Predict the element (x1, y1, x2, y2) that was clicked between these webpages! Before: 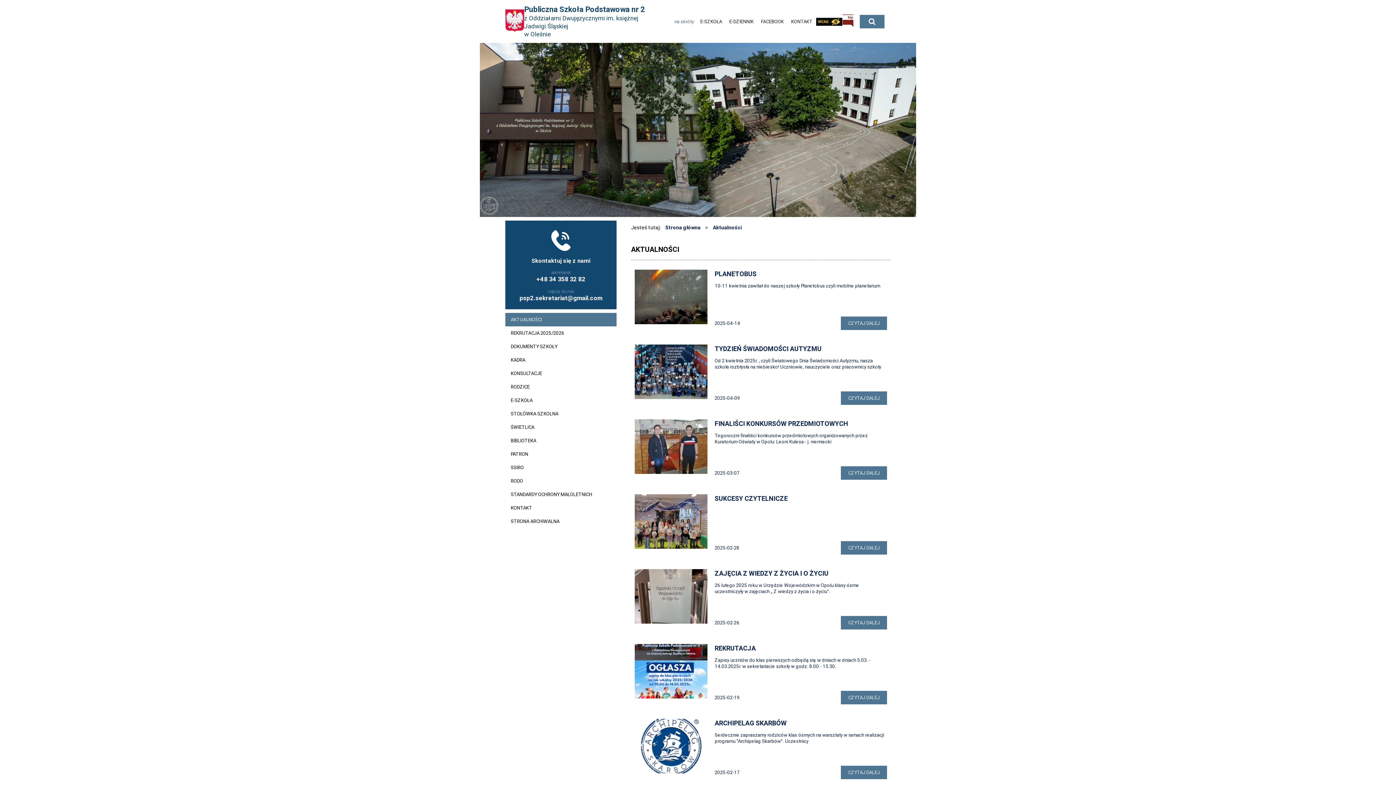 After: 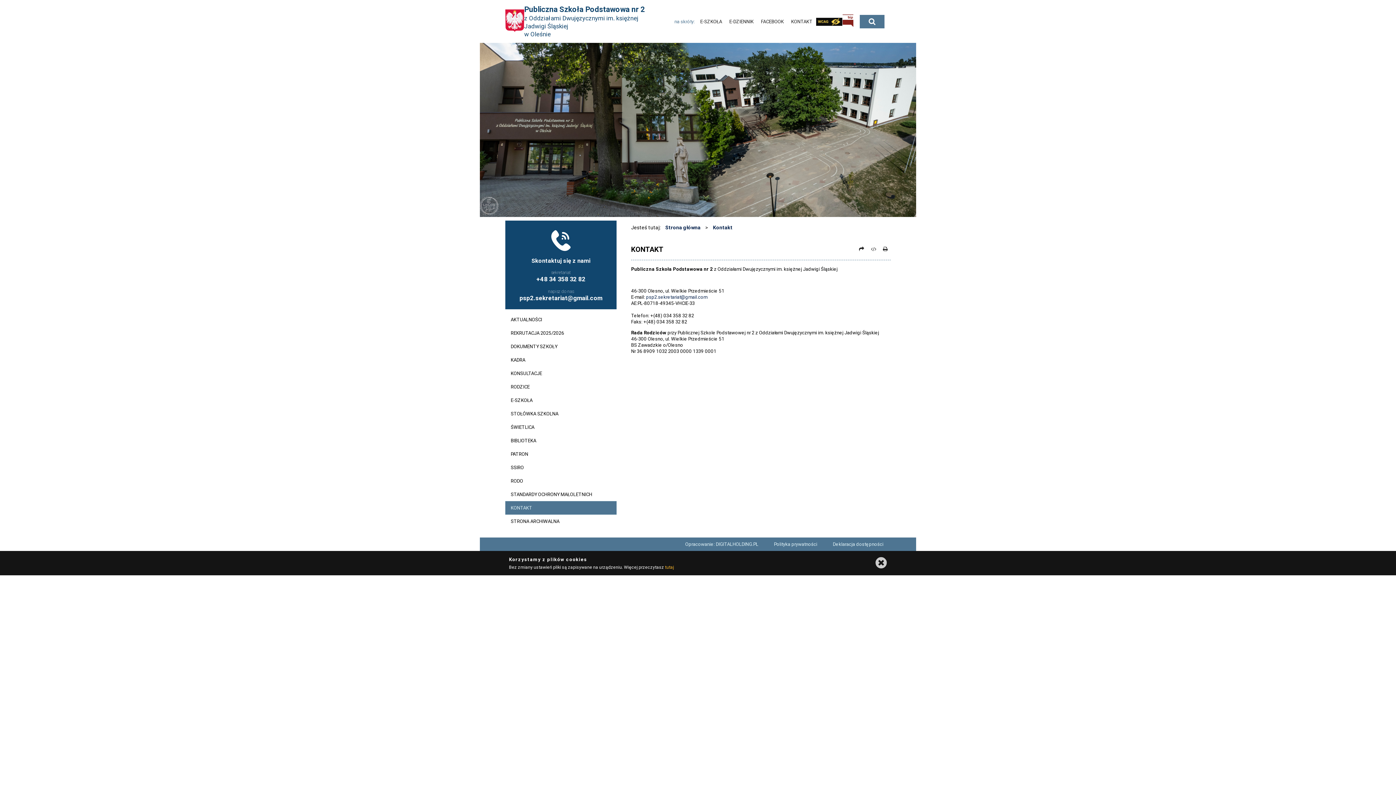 Action: label: KONTAKT bbox: (505, 501, 616, 514)